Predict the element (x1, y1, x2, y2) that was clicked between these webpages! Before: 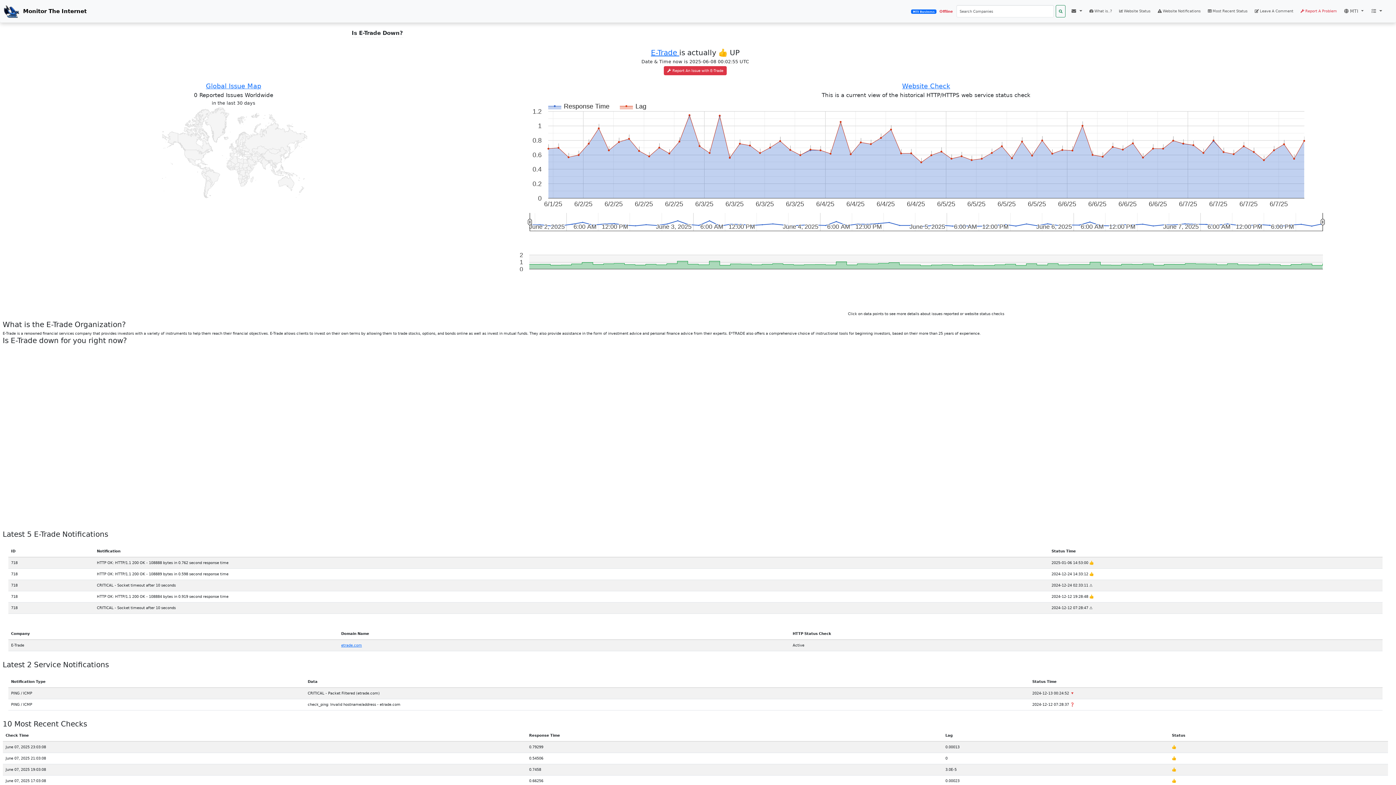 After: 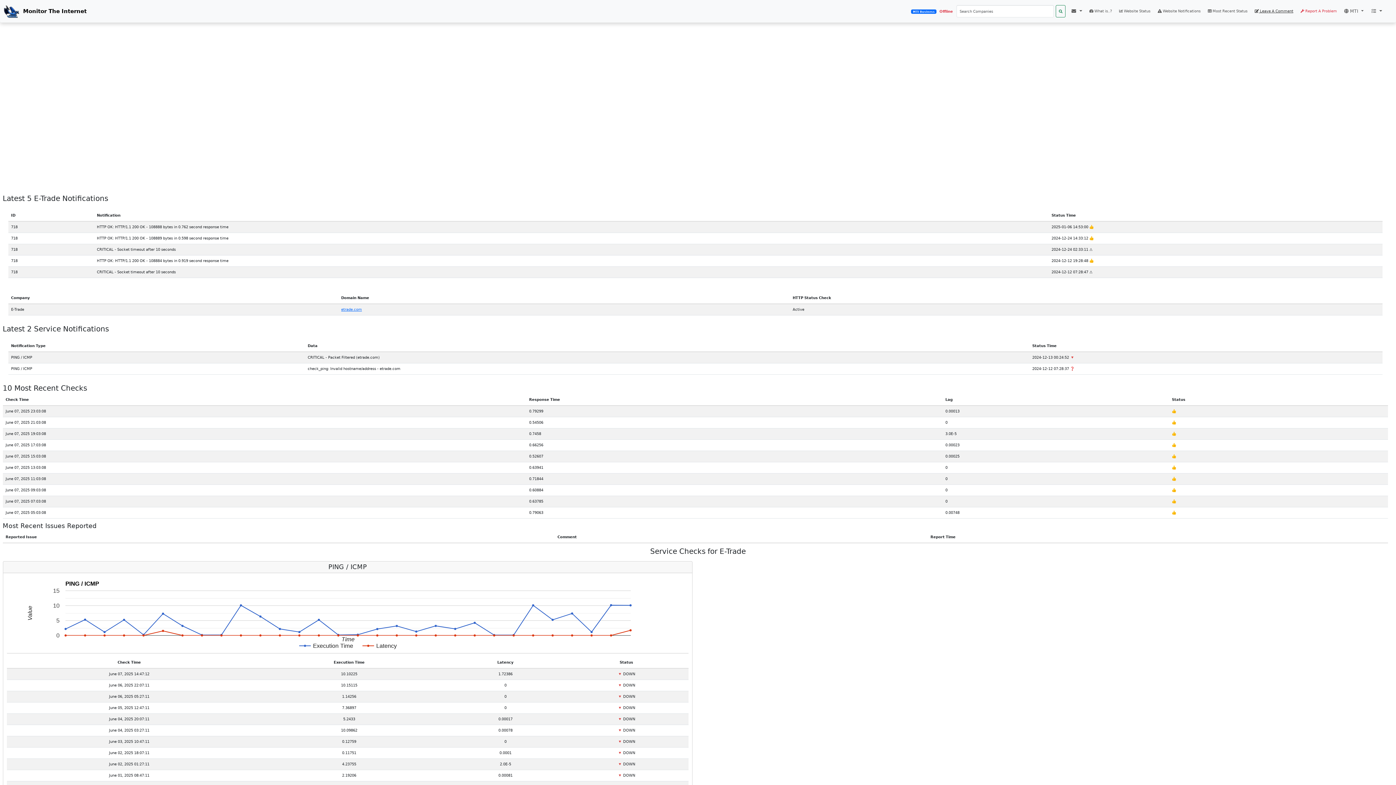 Action: label:  Leave A Comment bbox: (1253, 2, 1295, 20)